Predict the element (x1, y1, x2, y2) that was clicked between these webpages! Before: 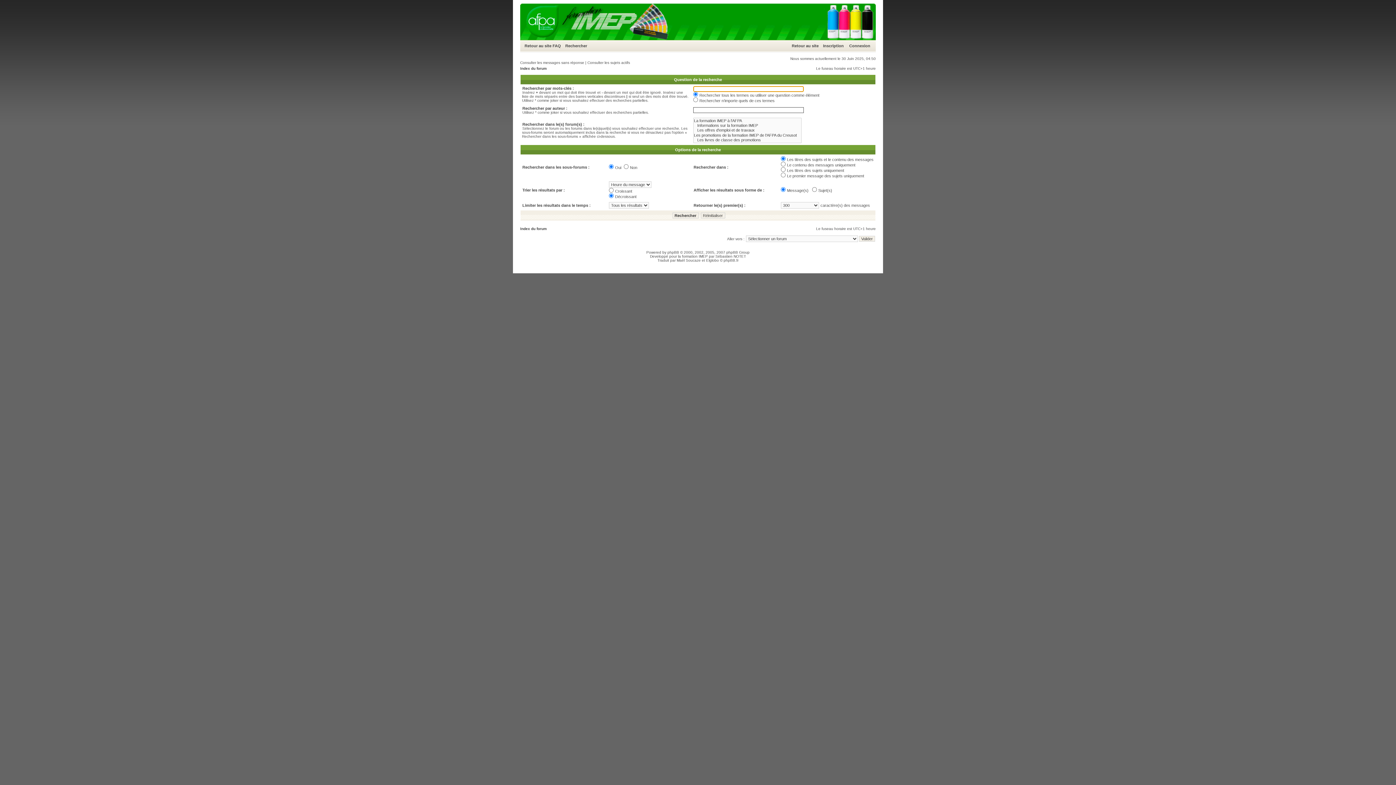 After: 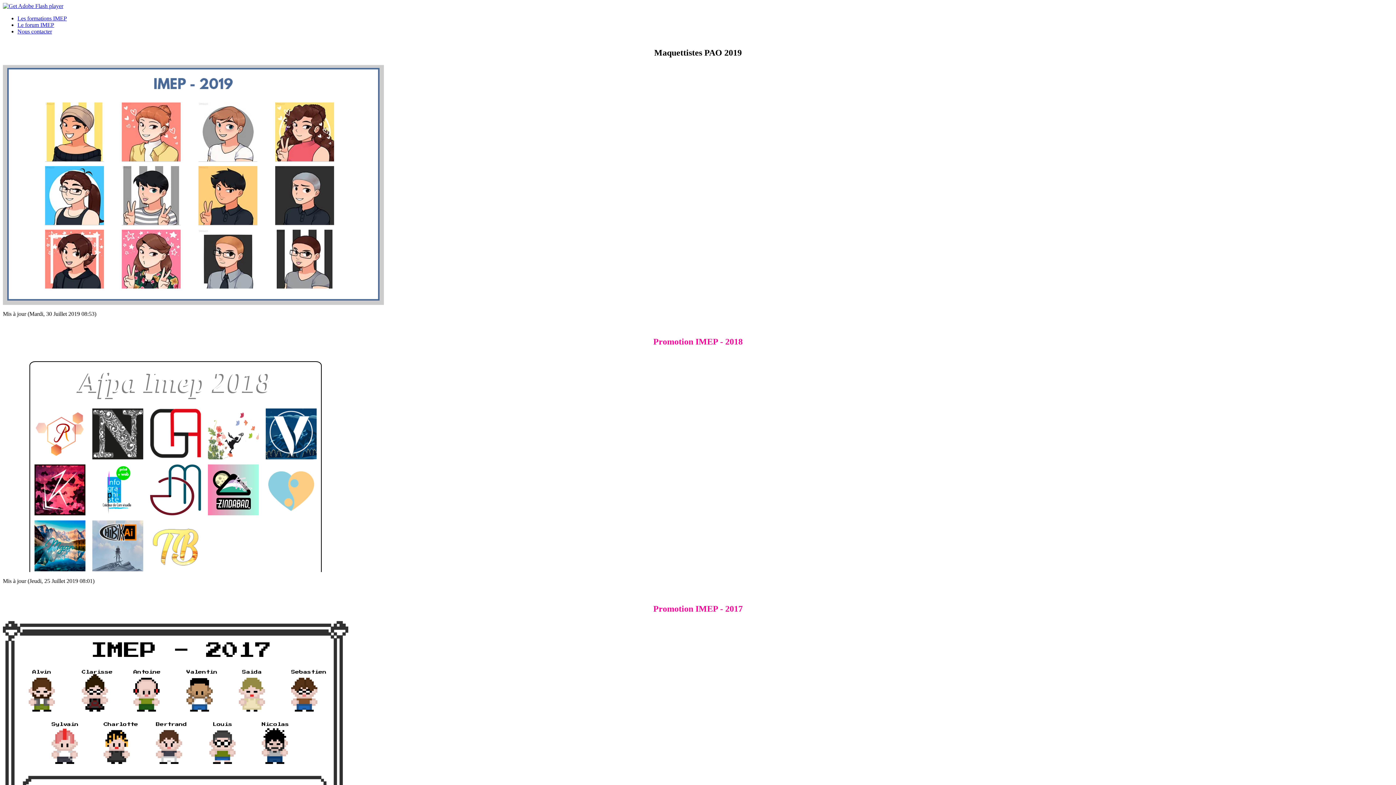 Action: bbox: (792, 43, 818, 48) label: Retour au site